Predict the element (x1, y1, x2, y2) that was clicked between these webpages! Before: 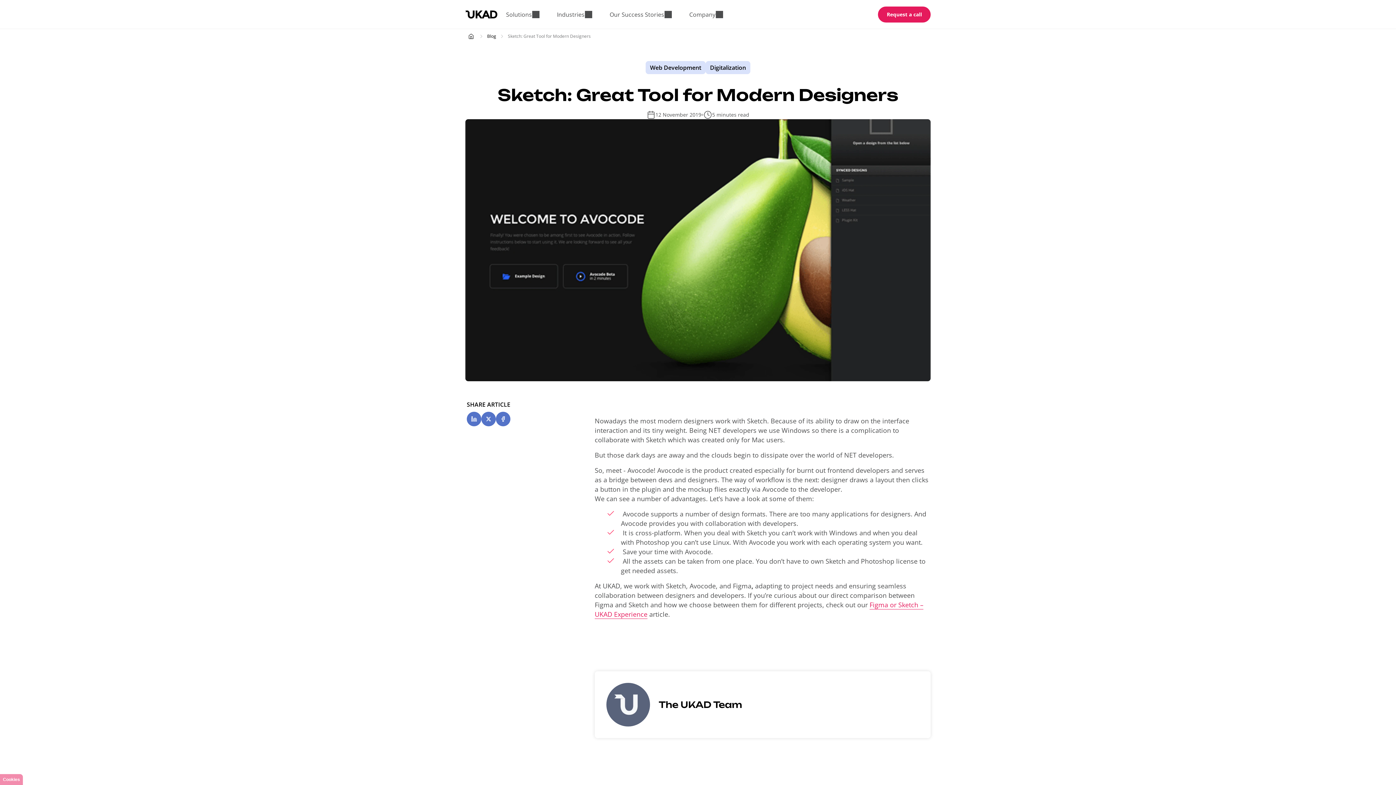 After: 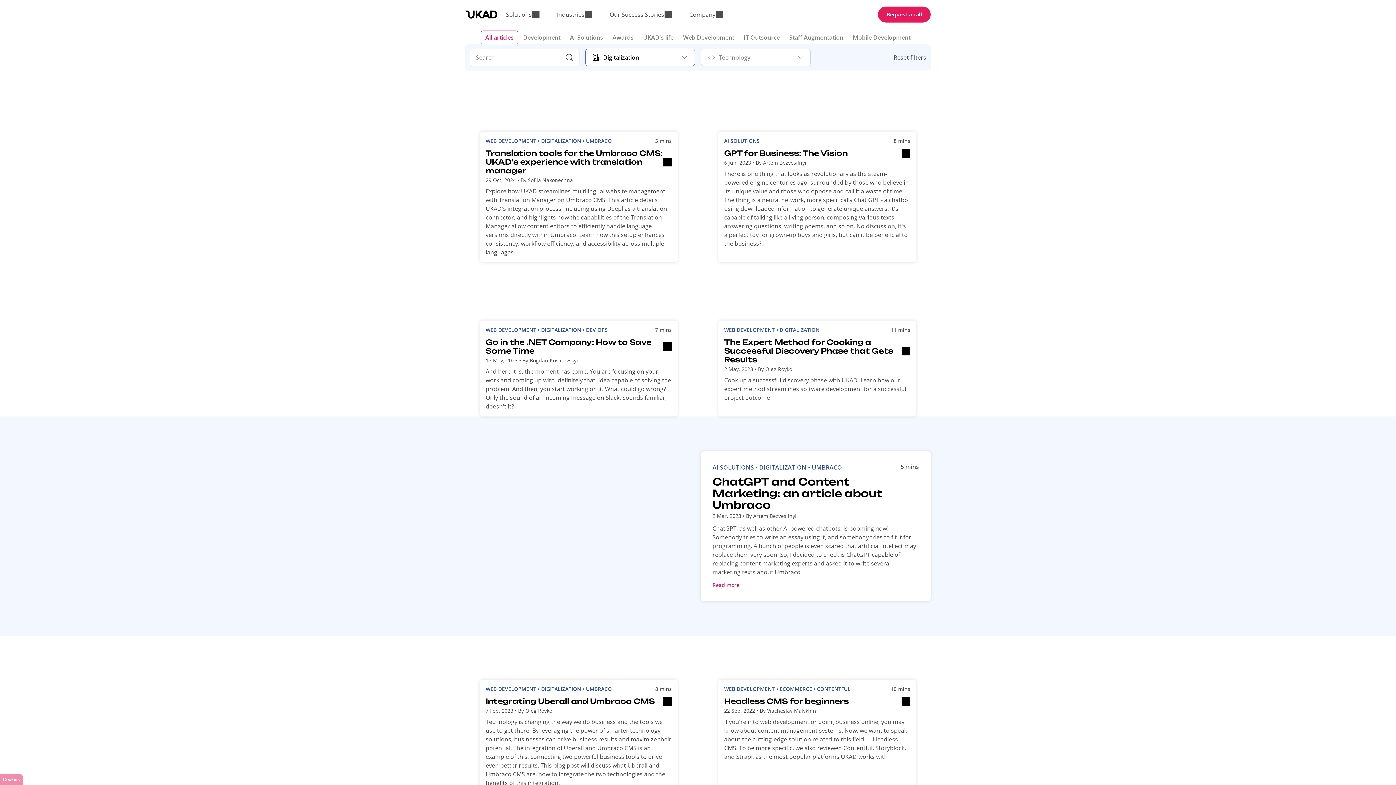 Action: label: Digitalization bbox: (710, 63, 746, 71)